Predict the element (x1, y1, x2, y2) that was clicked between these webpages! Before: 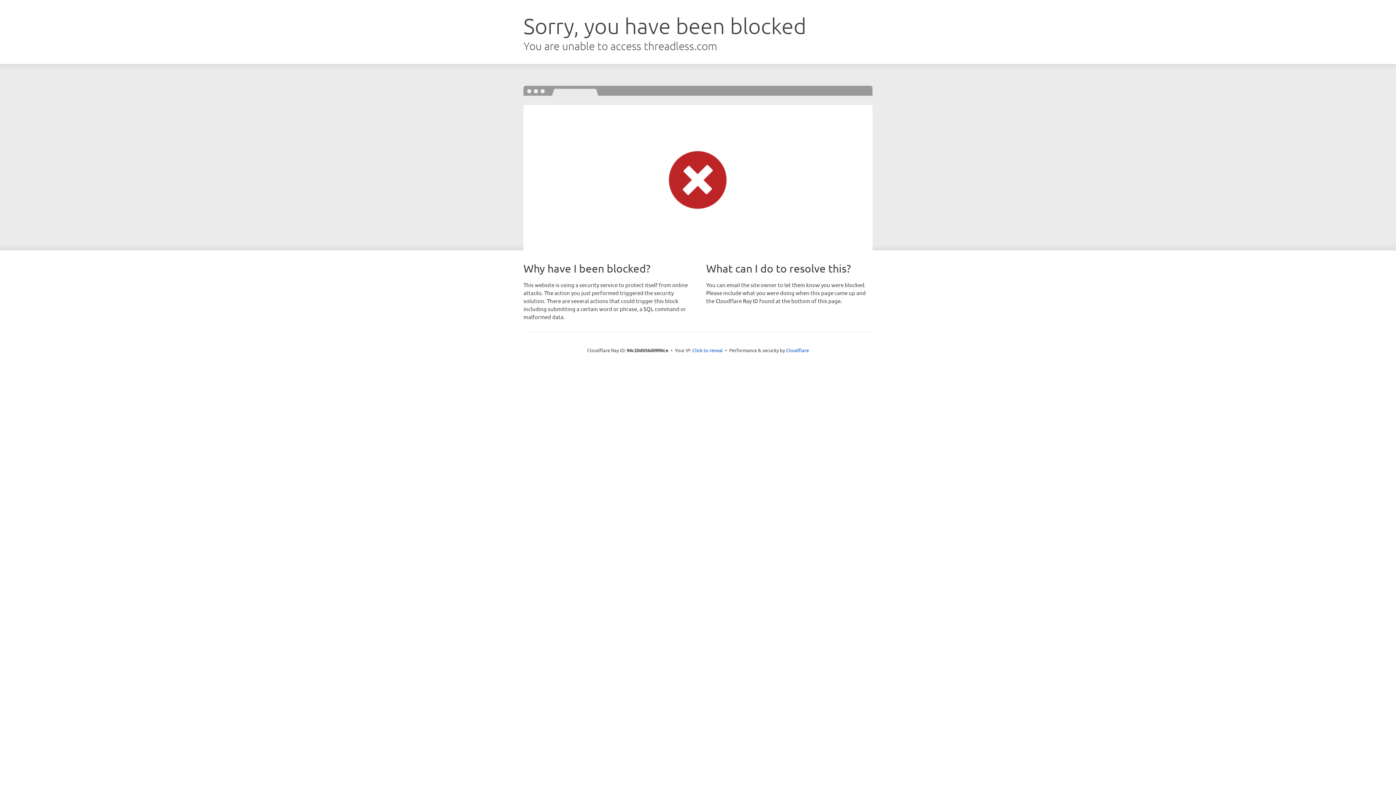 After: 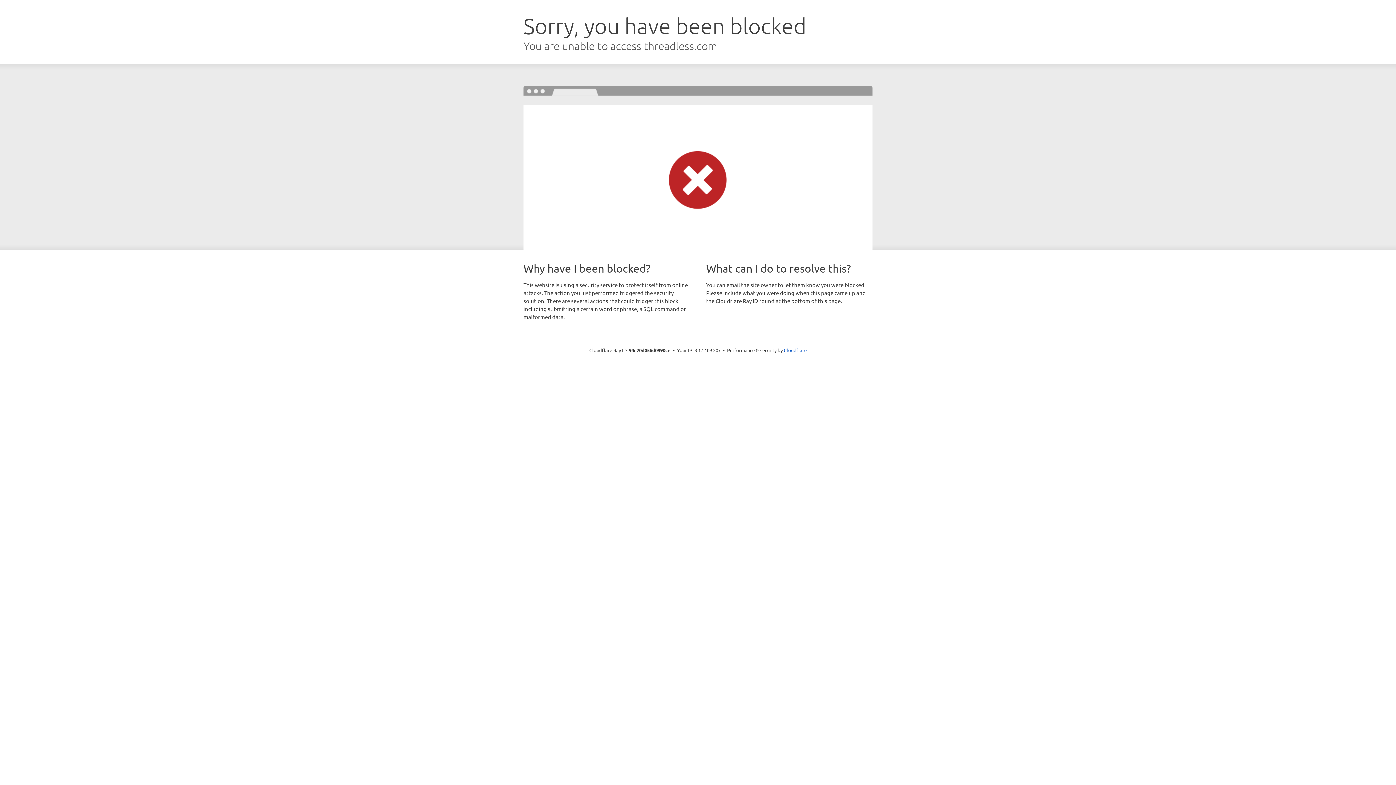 Action: bbox: (692, 346, 723, 353) label: Click to reveal